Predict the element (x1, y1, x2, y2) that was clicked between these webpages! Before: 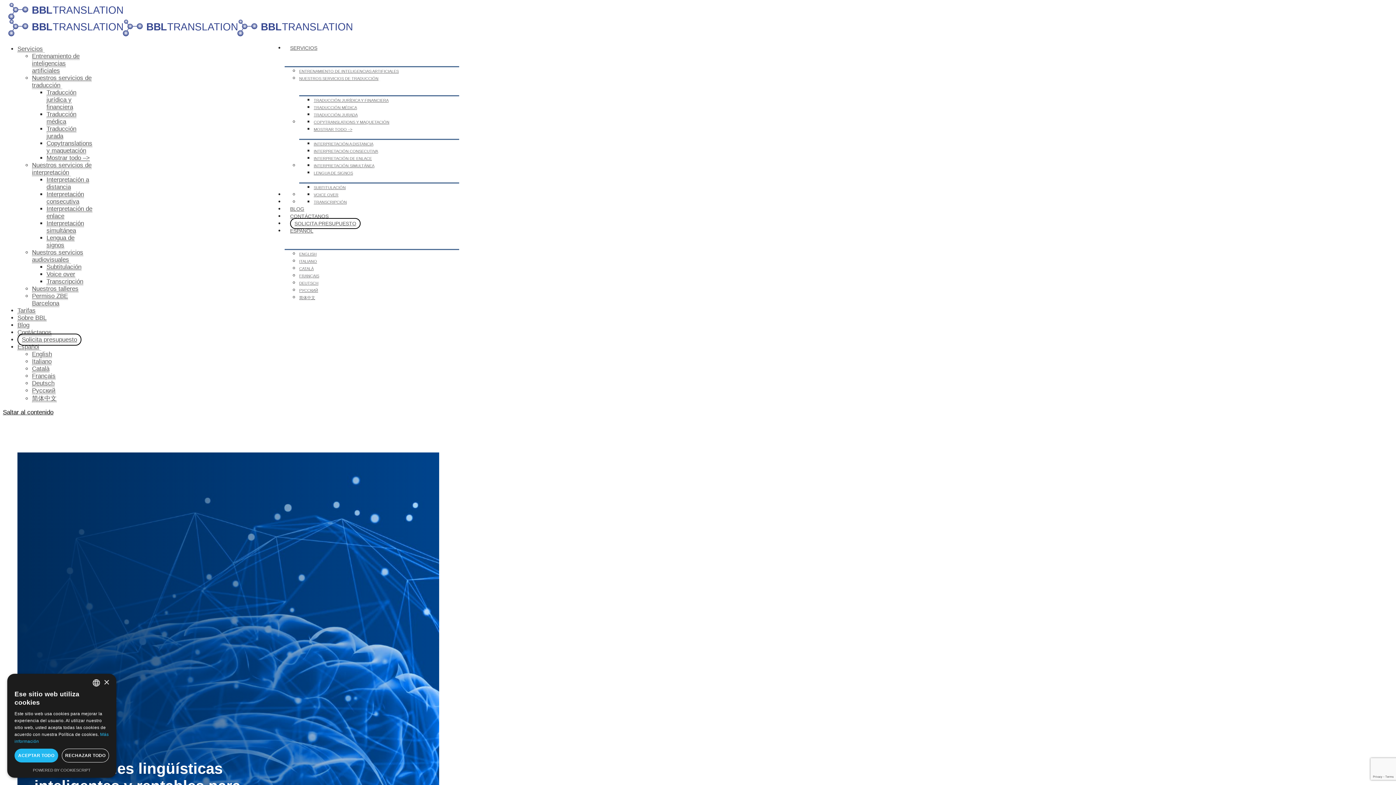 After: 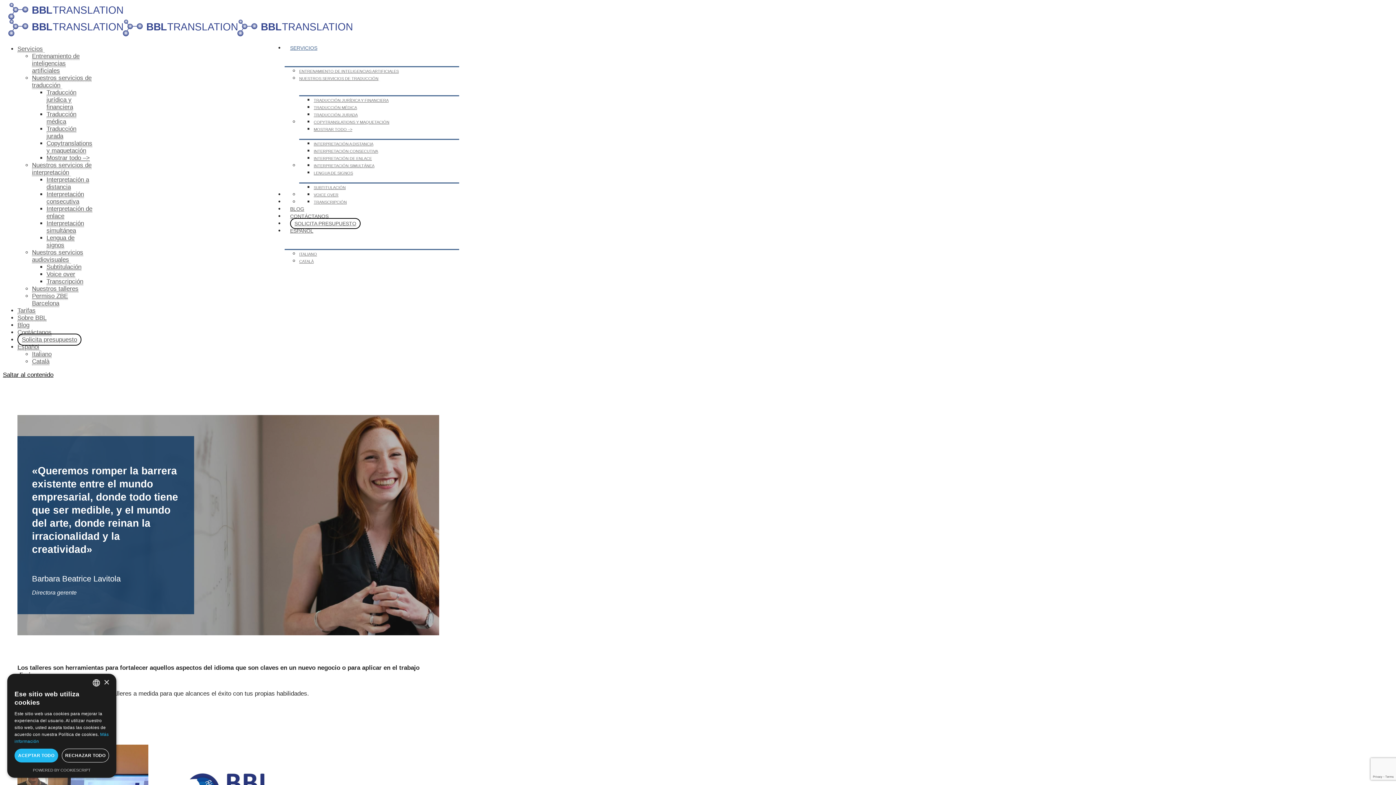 Action: bbox: (32, 285, 78, 292) label: Nuestros talleres